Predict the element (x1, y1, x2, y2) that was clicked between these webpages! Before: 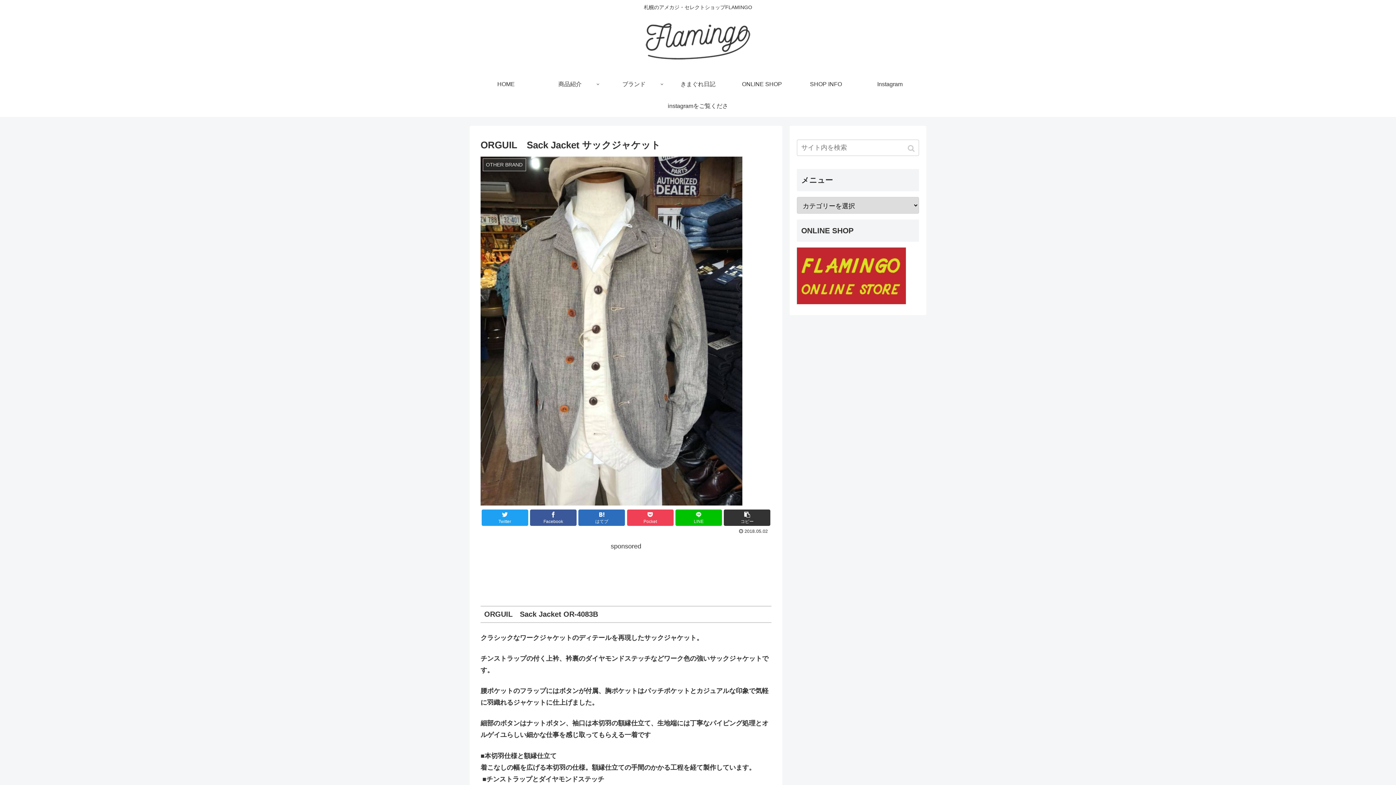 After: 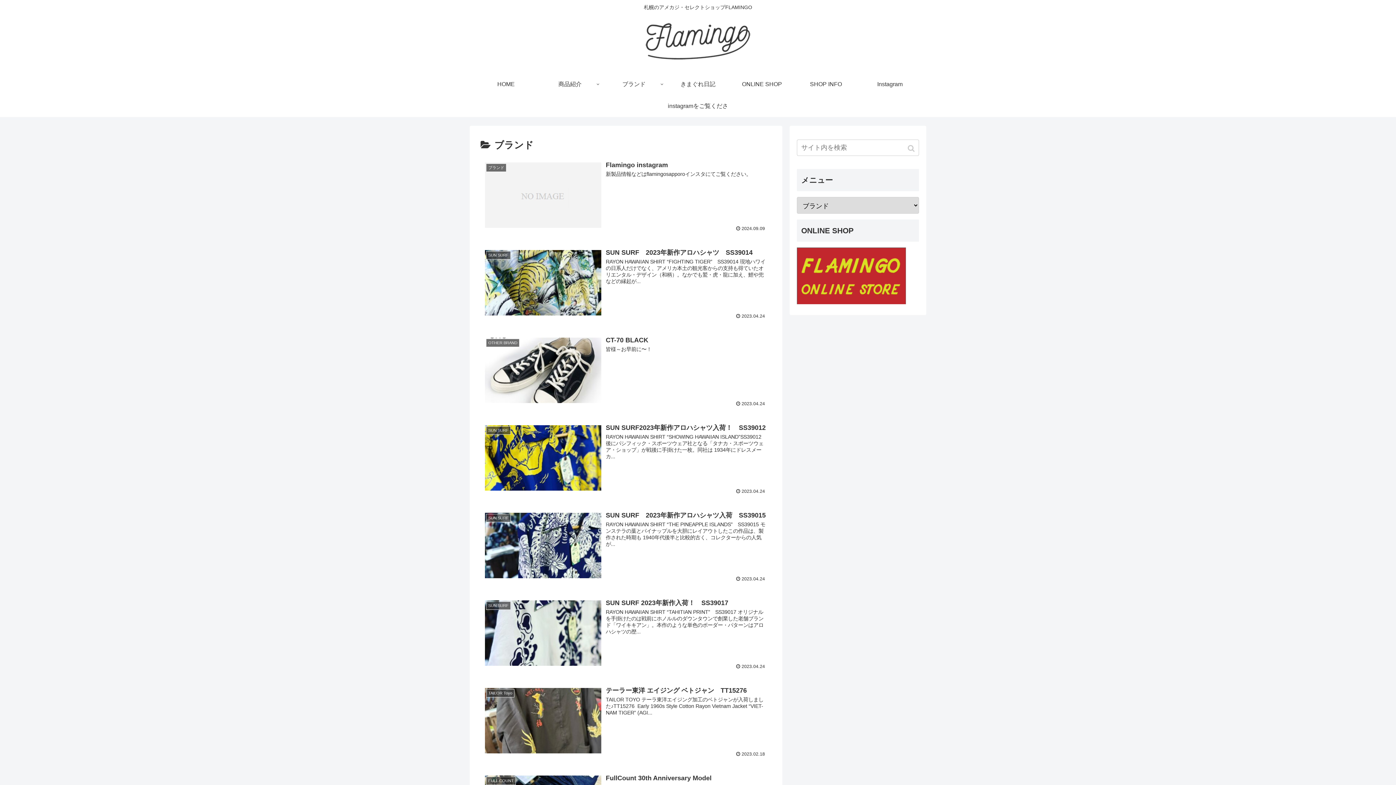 Action: label: ブランド bbox: (602, 73, 666, 95)